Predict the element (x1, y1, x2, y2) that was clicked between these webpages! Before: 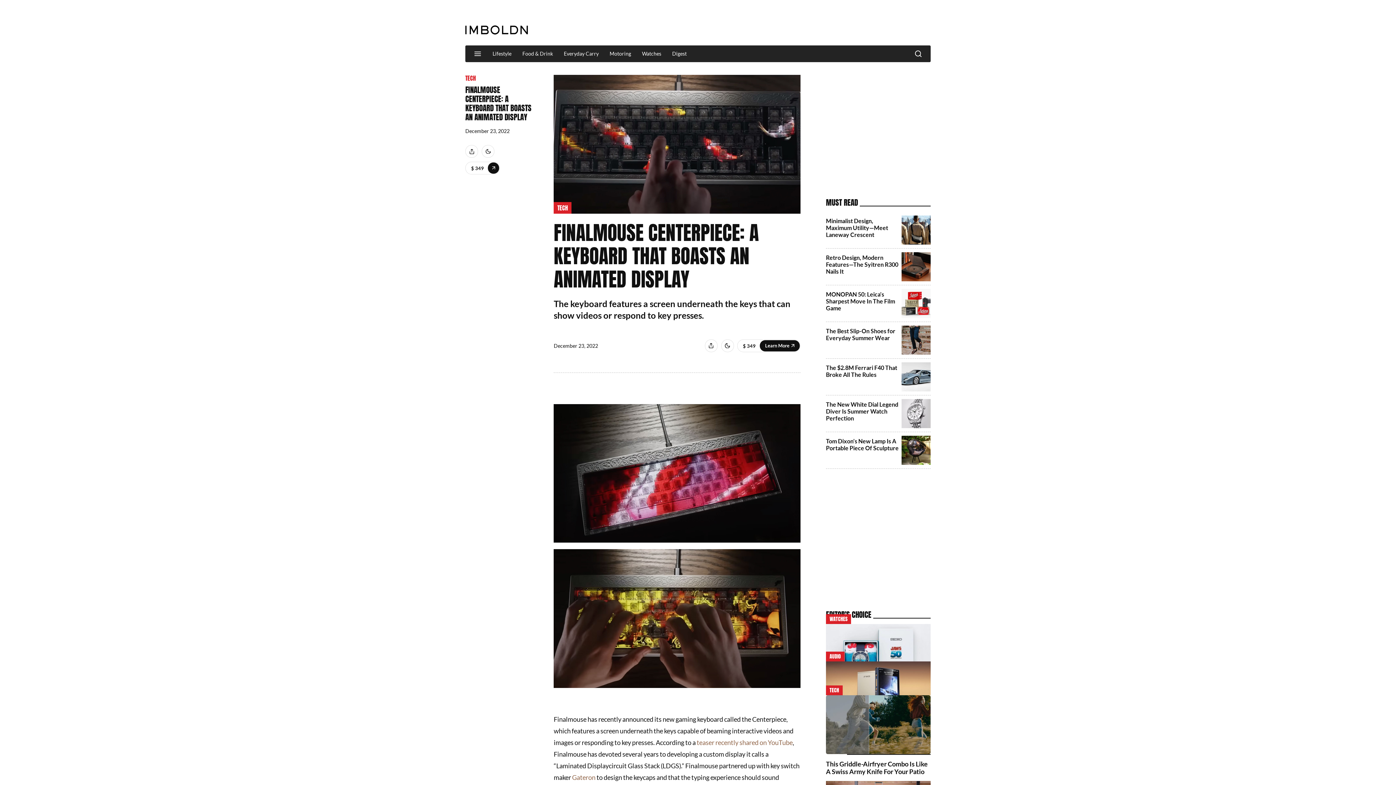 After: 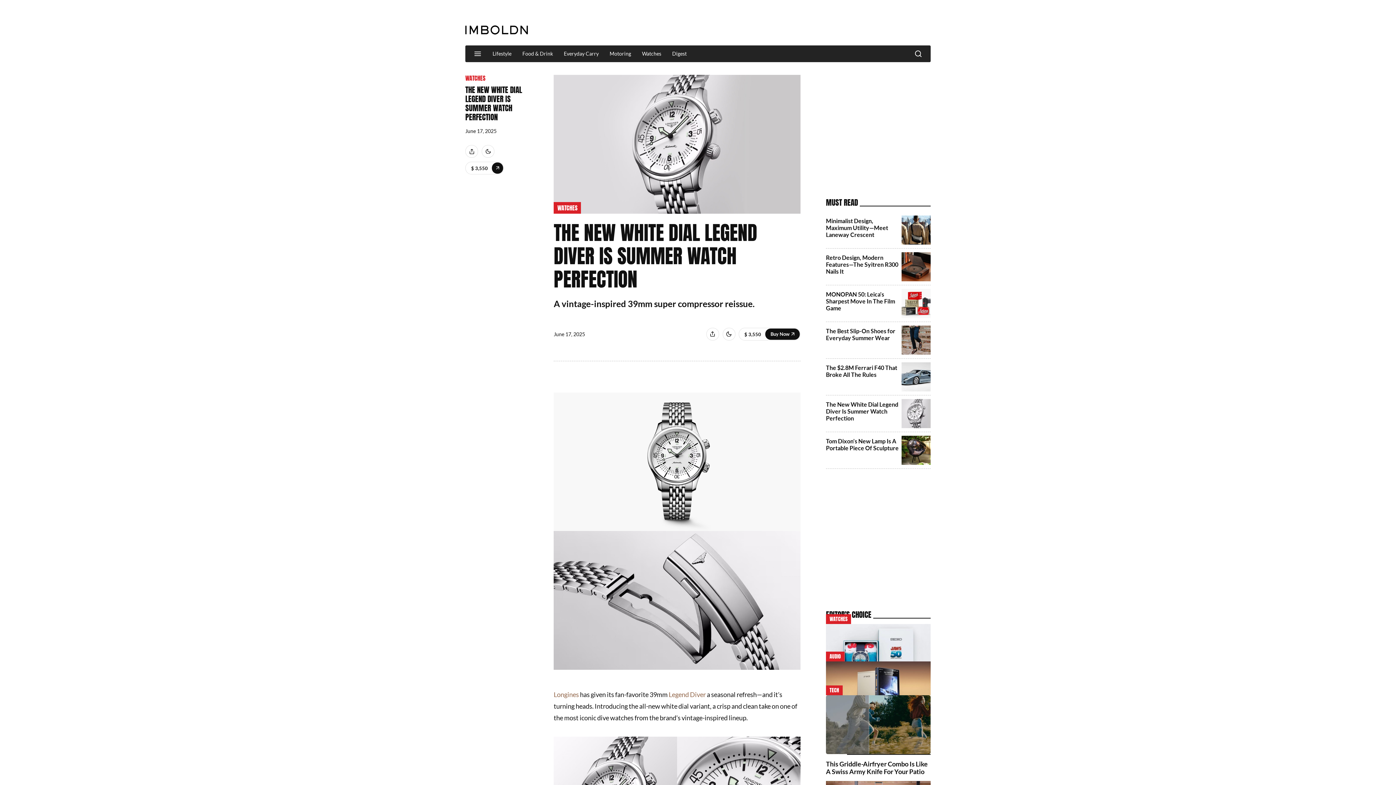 Action: bbox: (826, 401, 898, 421) label: The New White Dial Legend Diver Is Summer Watch Perfection